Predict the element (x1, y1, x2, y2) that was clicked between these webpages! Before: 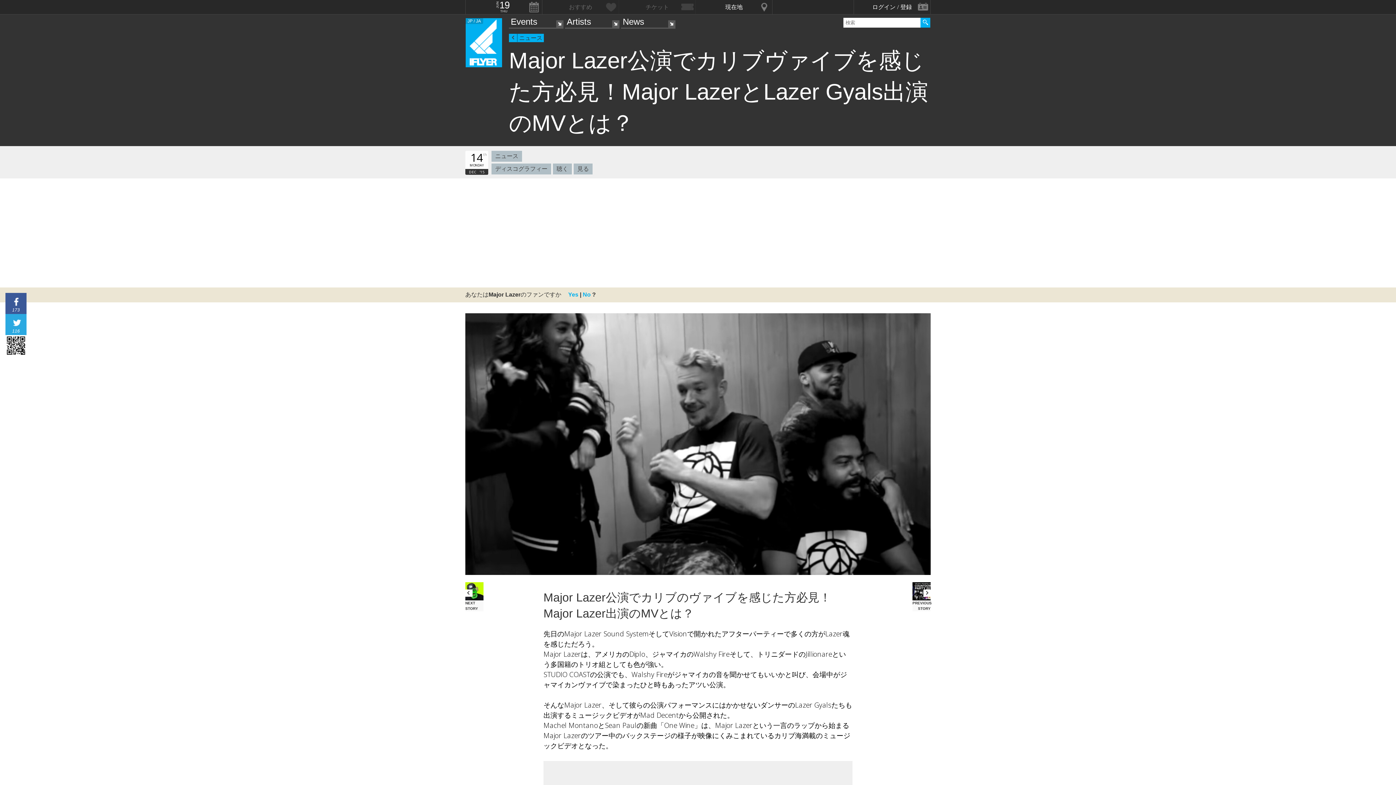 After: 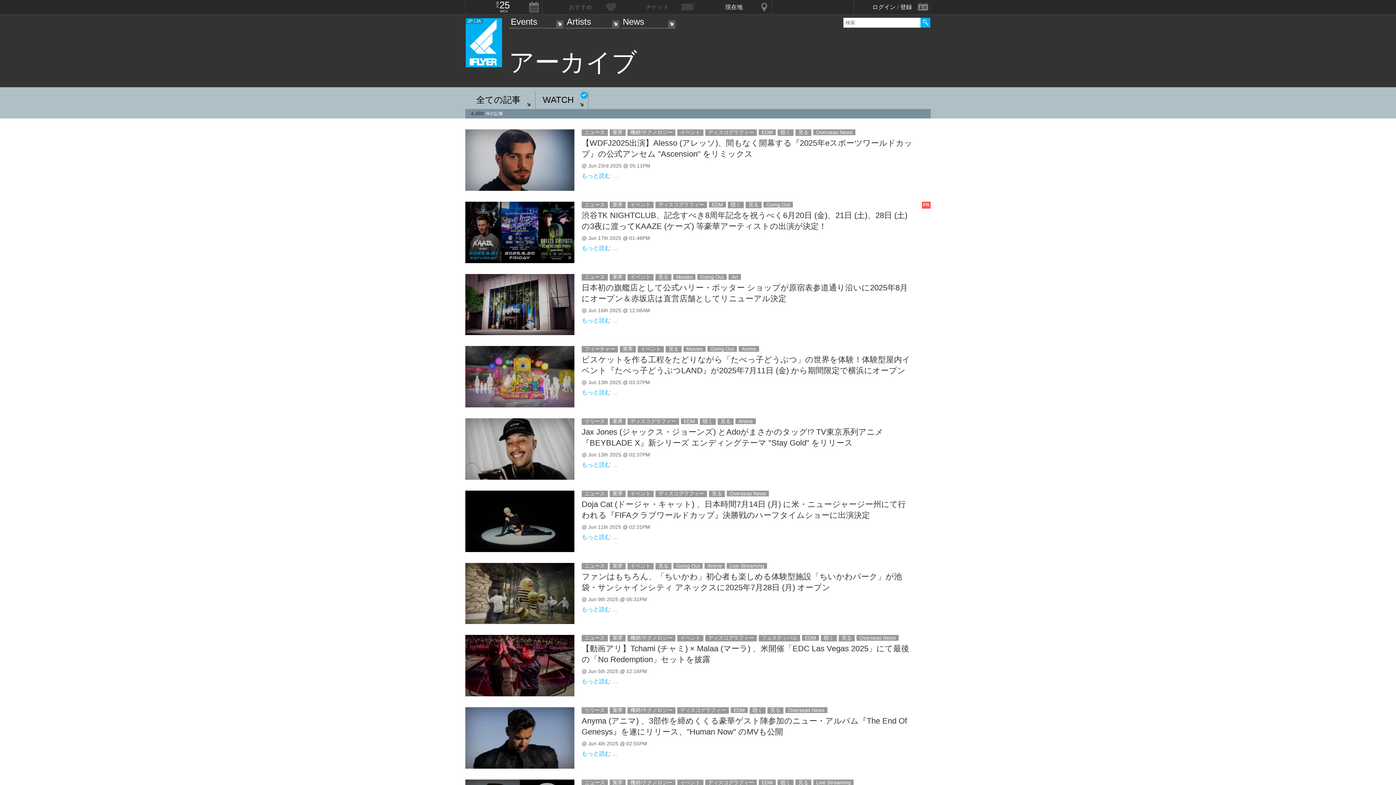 Action: bbox: (573, 163, 592, 174) label: 見る